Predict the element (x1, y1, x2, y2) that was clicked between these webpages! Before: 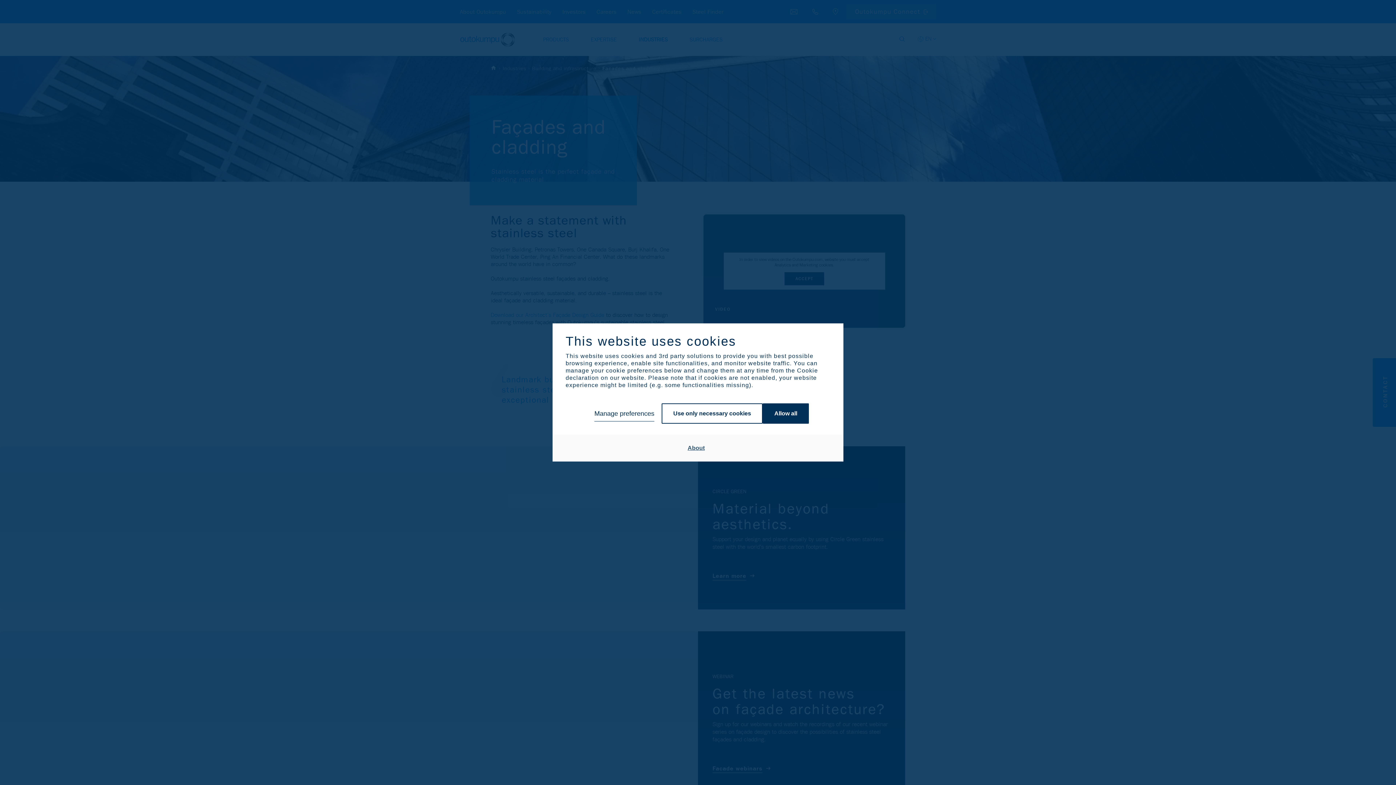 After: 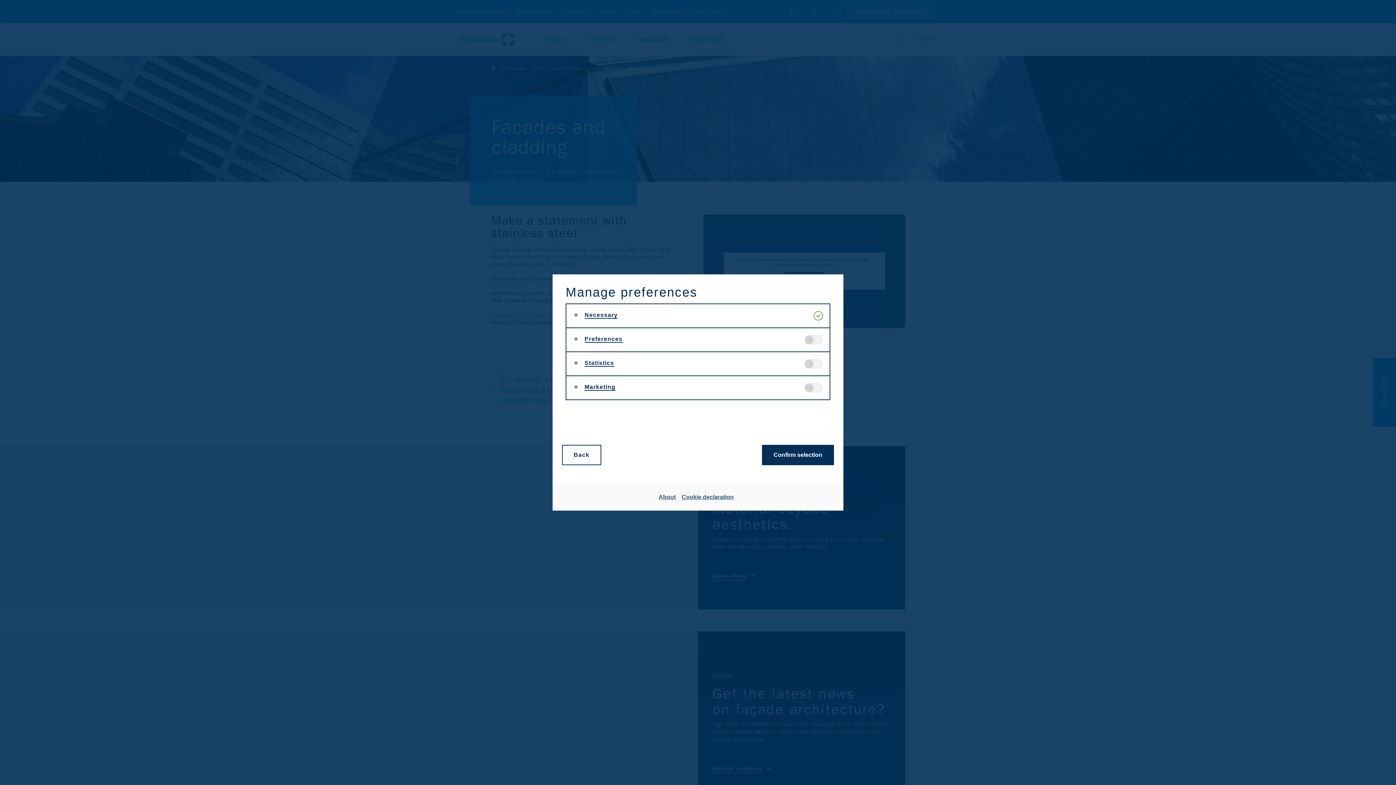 Action: label: Manage preferences bbox: (594, 403, 654, 423)